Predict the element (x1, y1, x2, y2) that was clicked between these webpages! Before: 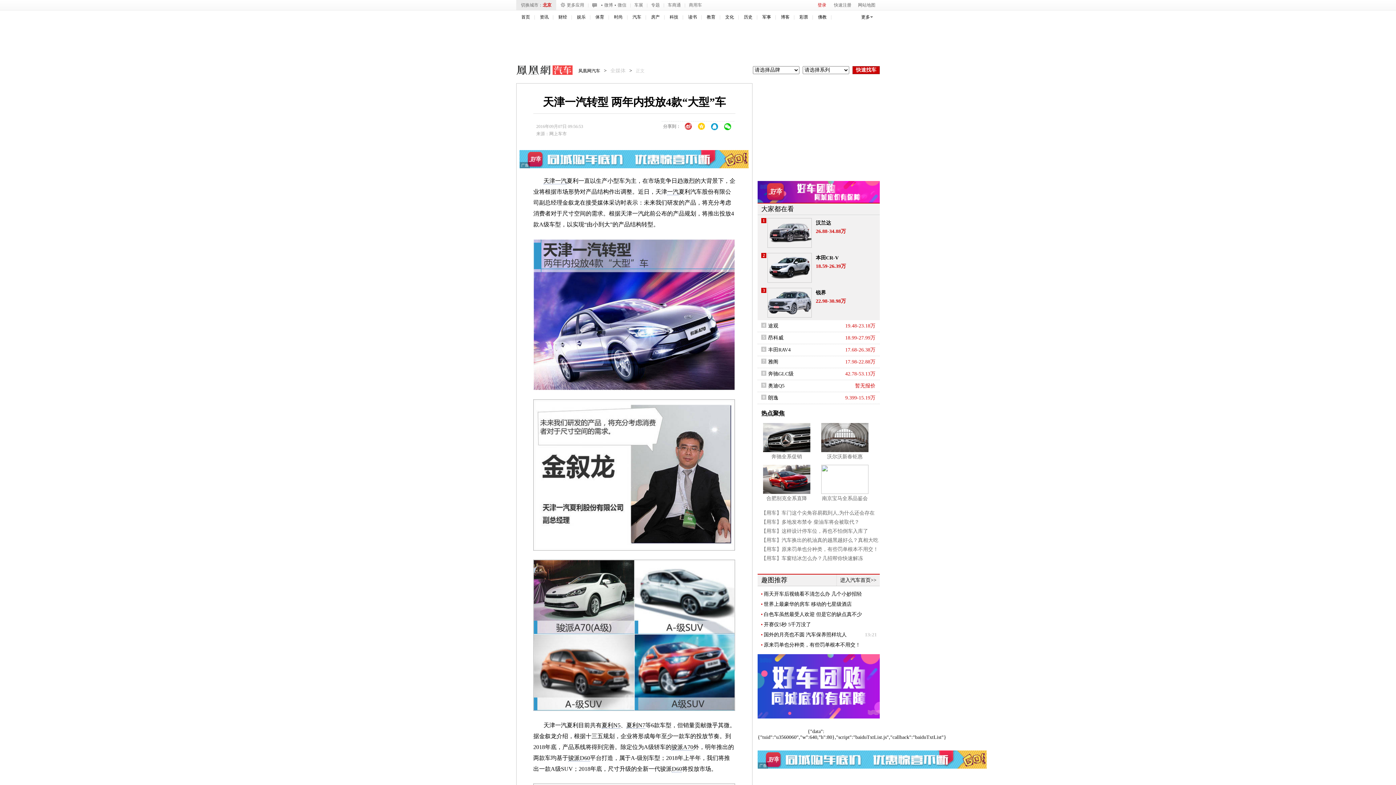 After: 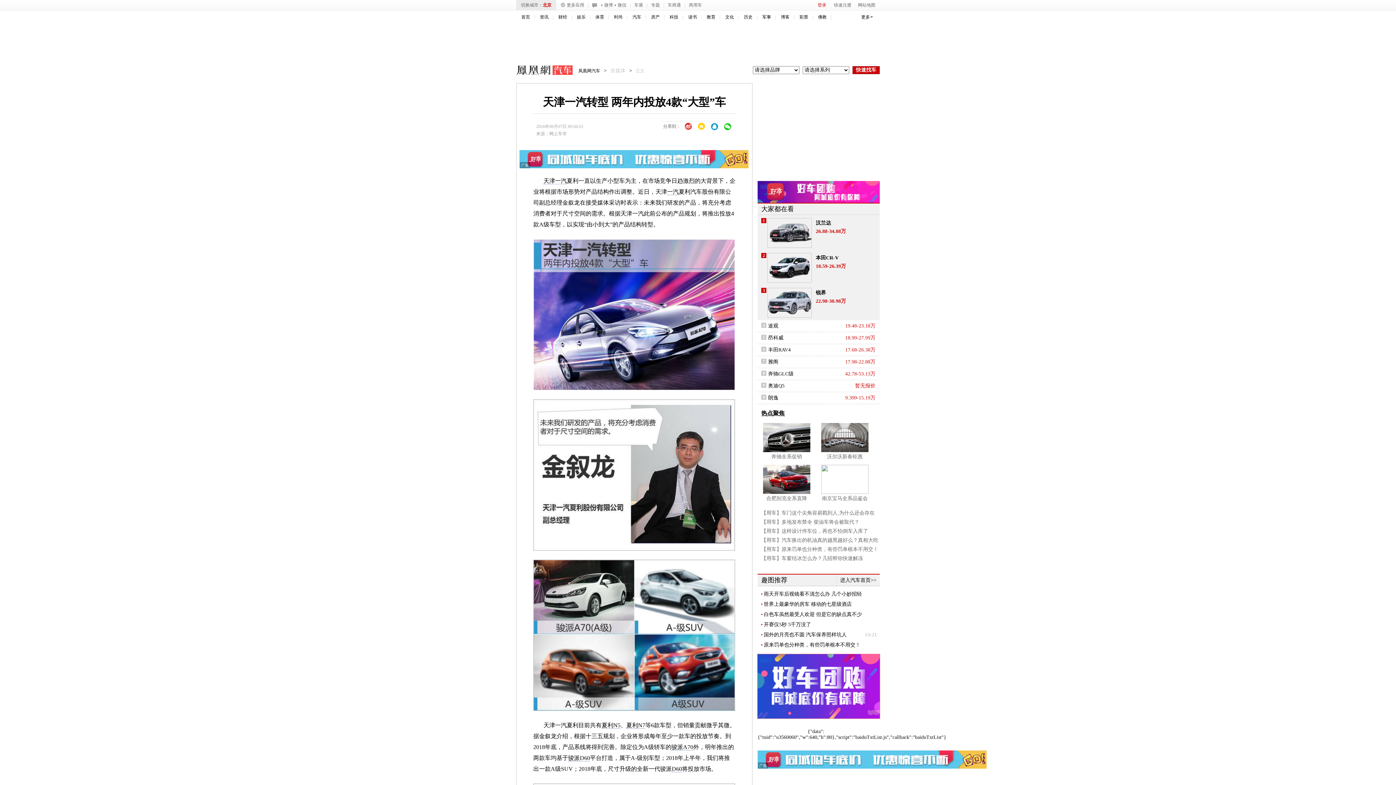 Action: bbox: (757, 683, 880, 688)